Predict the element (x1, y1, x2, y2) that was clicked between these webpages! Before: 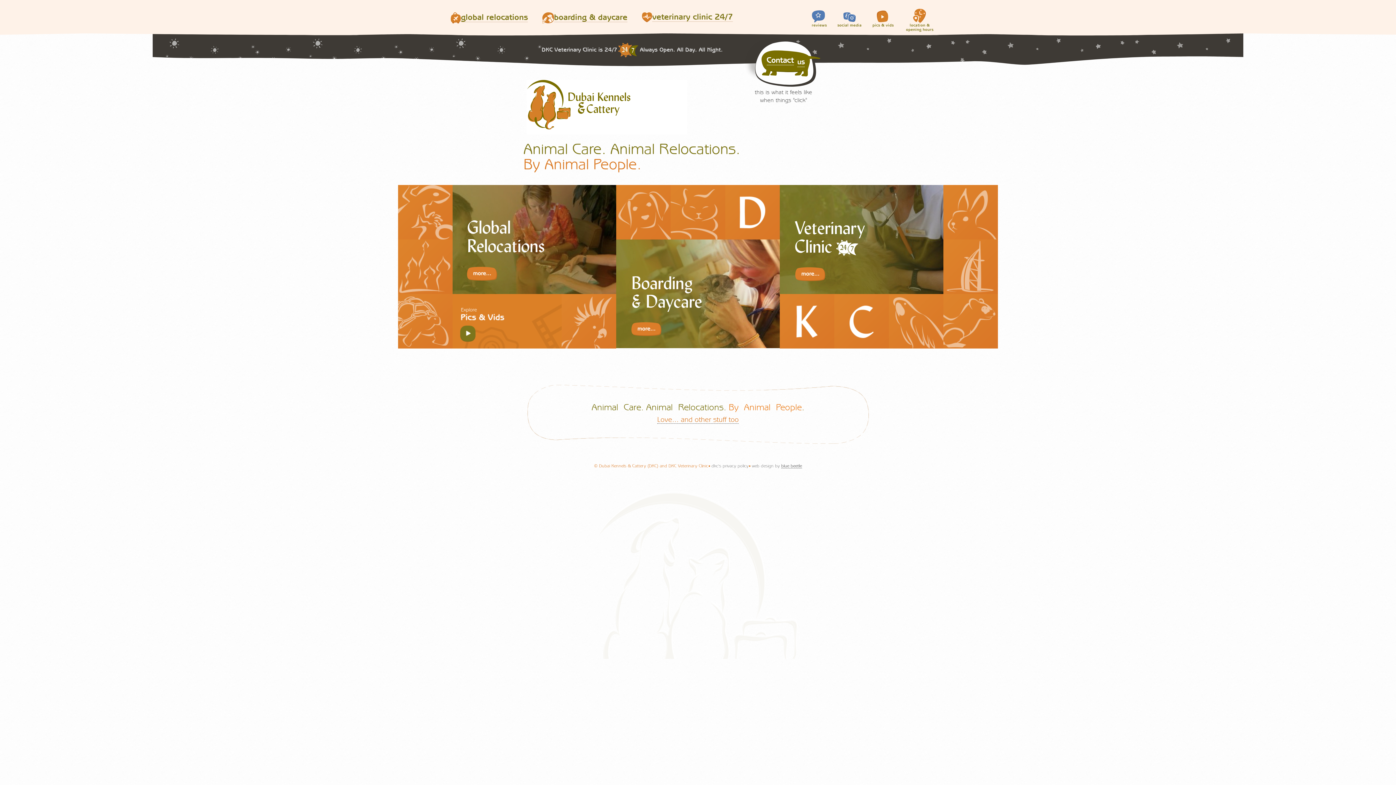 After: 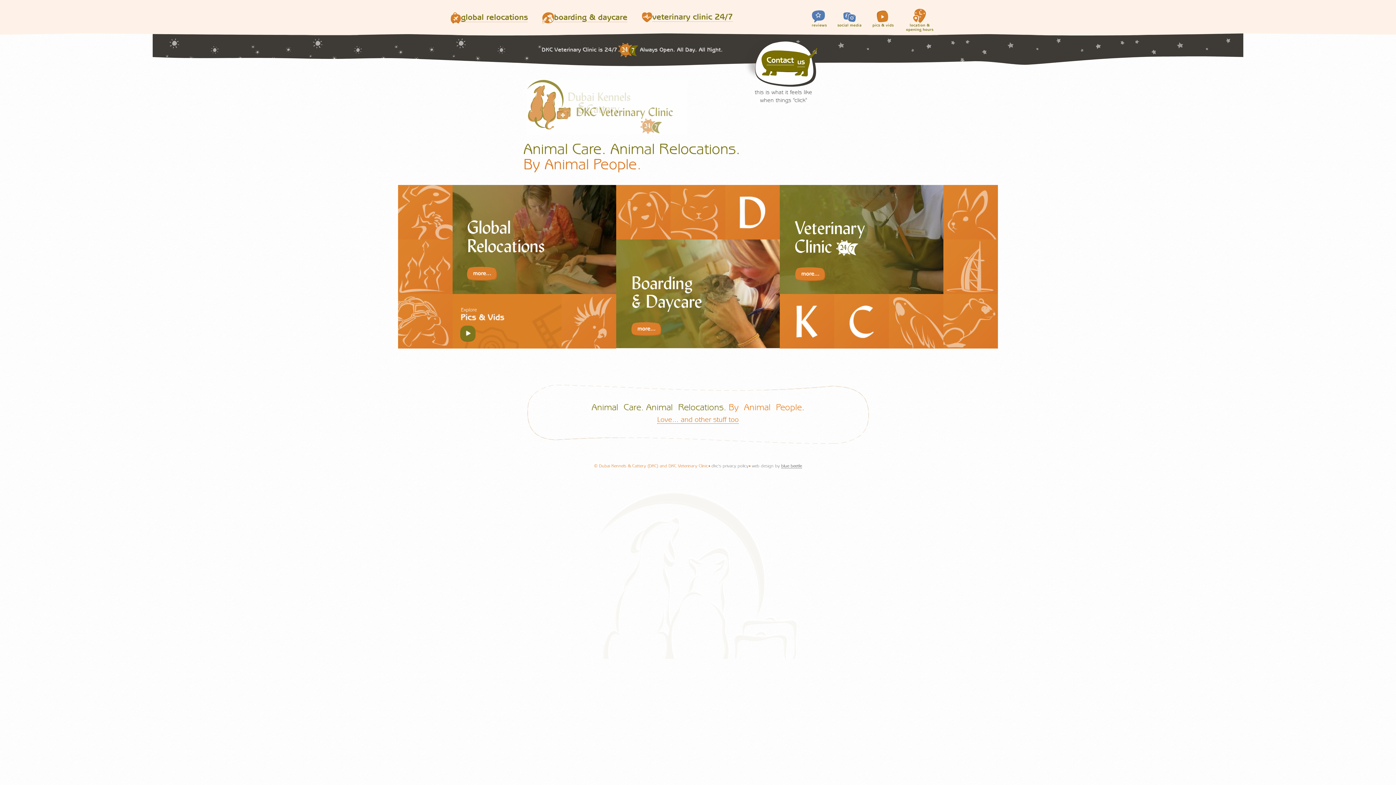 Action: bbox: (523, 80, 684, 144)